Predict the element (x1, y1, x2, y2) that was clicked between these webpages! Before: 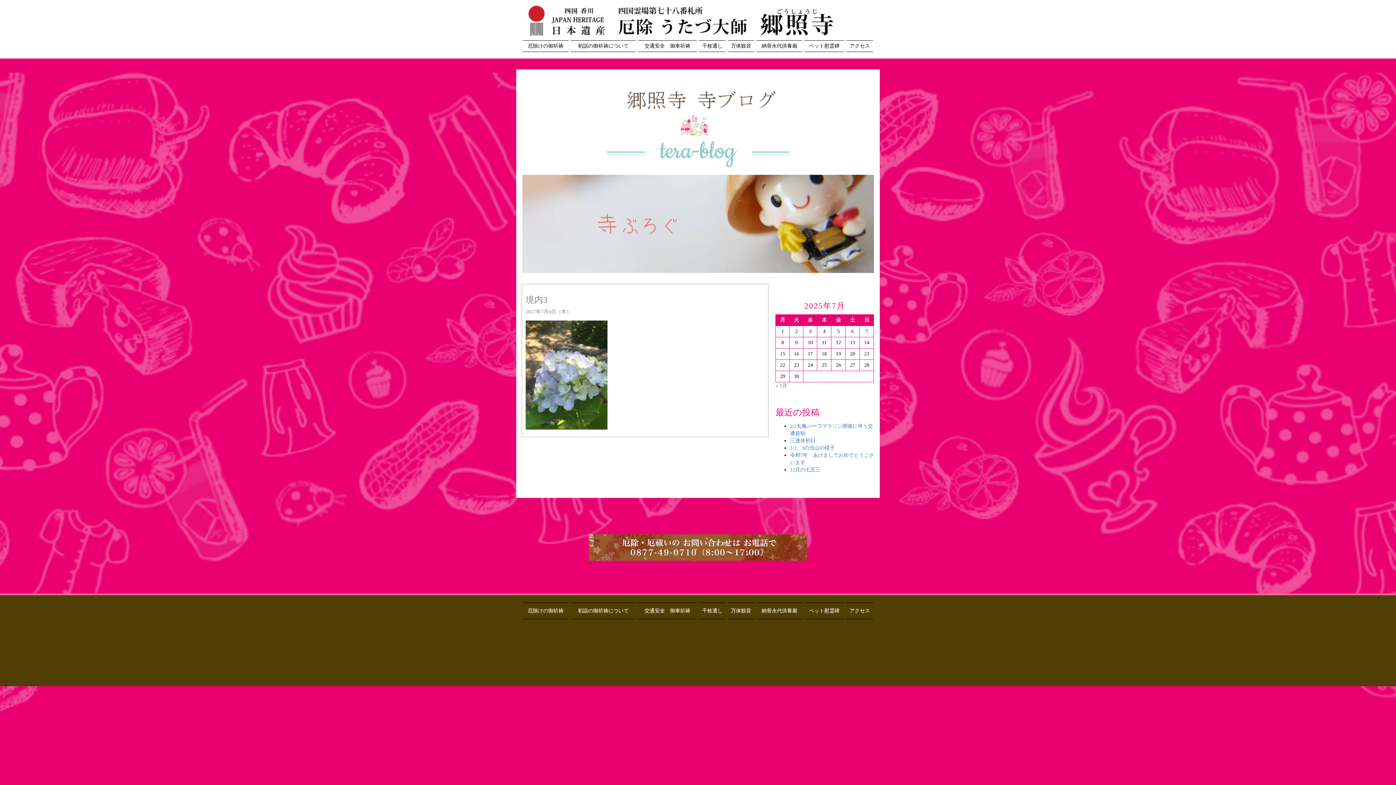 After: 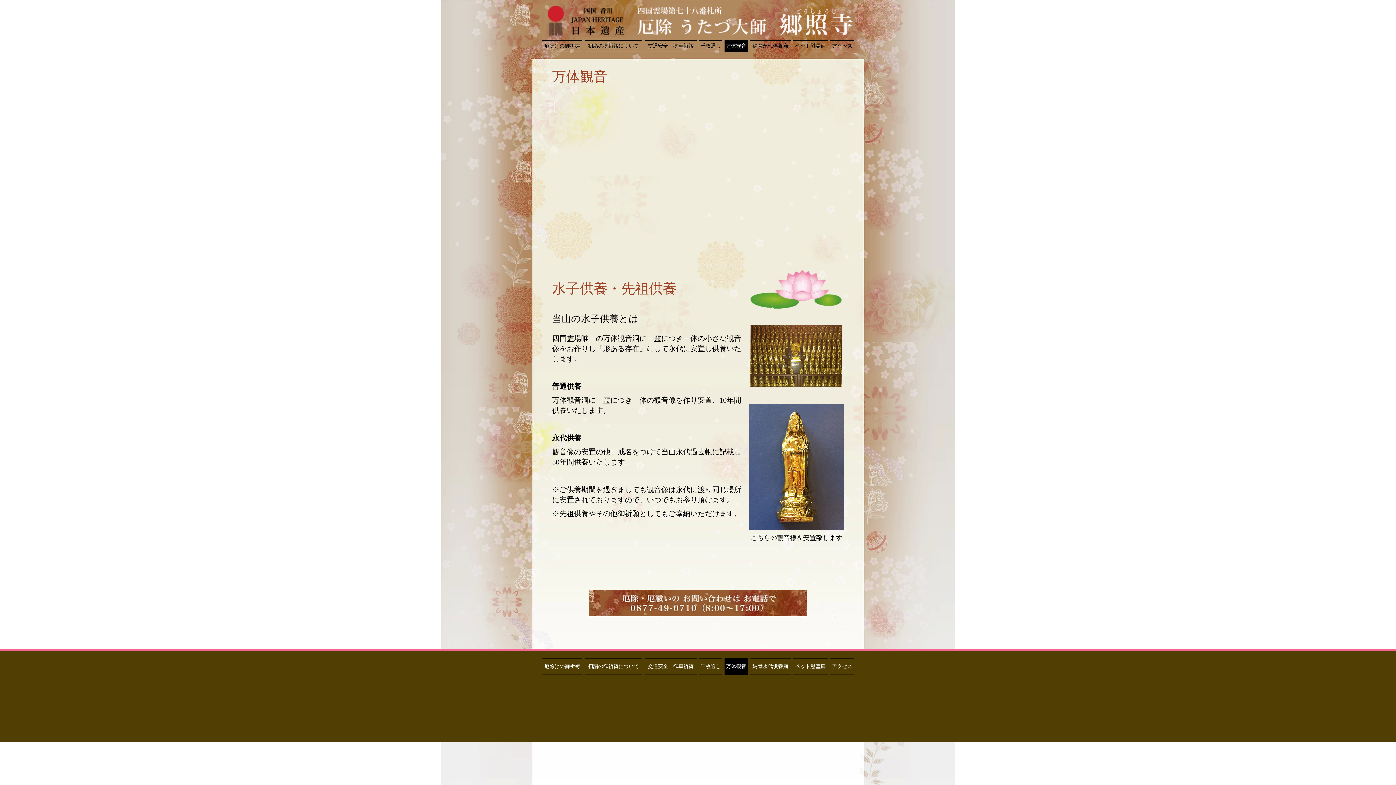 Action: bbox: (728, 602, 754, 619) label: 万体観音